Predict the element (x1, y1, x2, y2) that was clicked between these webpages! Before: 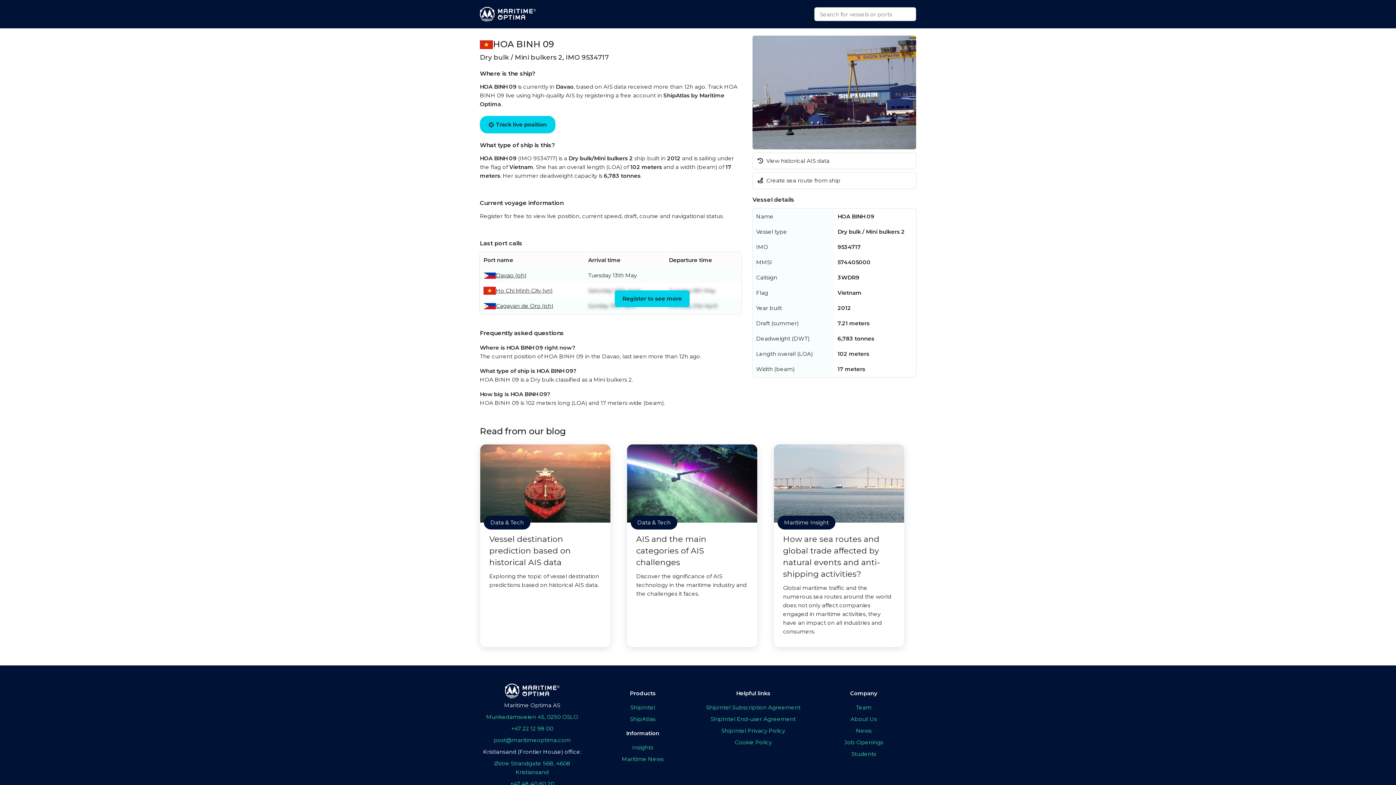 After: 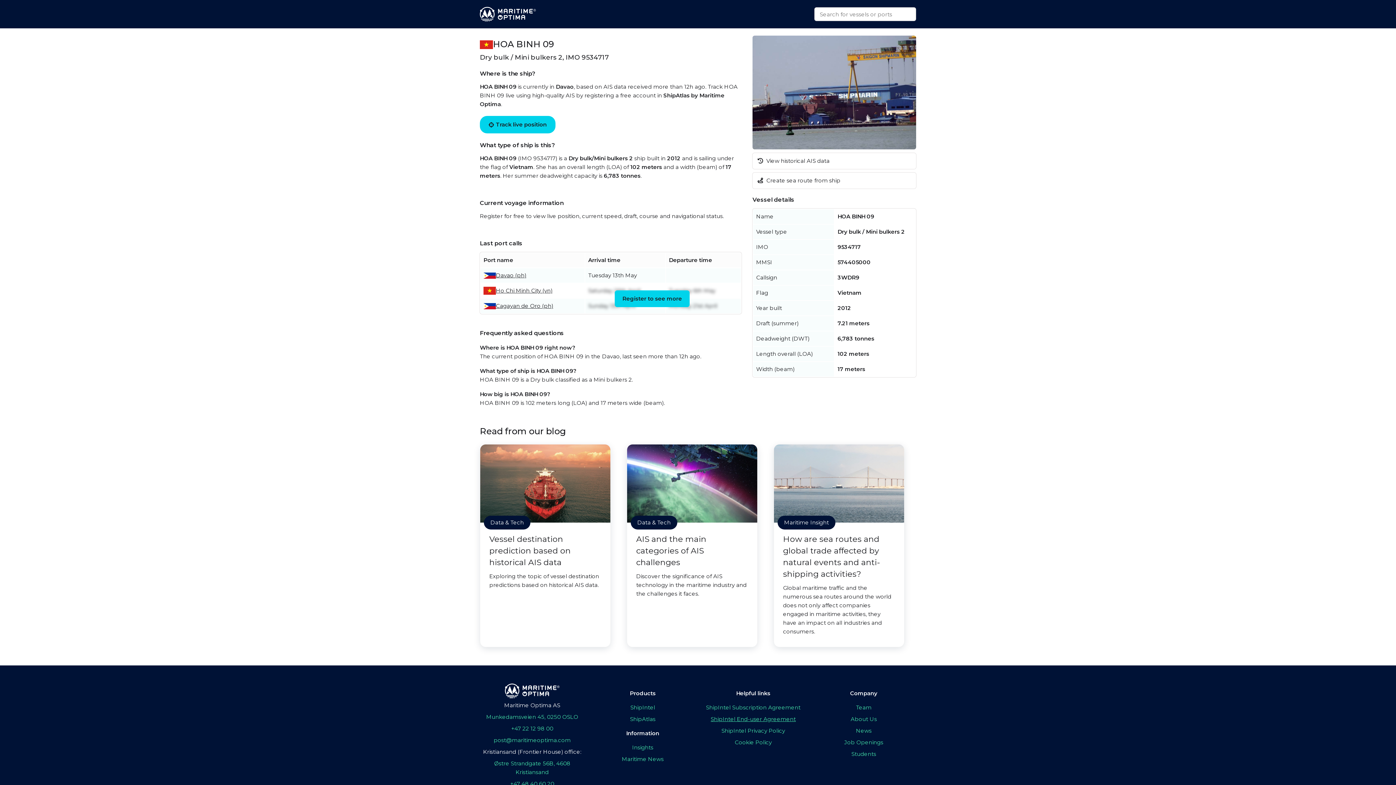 Action: label: ShipIntel End-user Agreement bbox: (701, 715, 805, 724)